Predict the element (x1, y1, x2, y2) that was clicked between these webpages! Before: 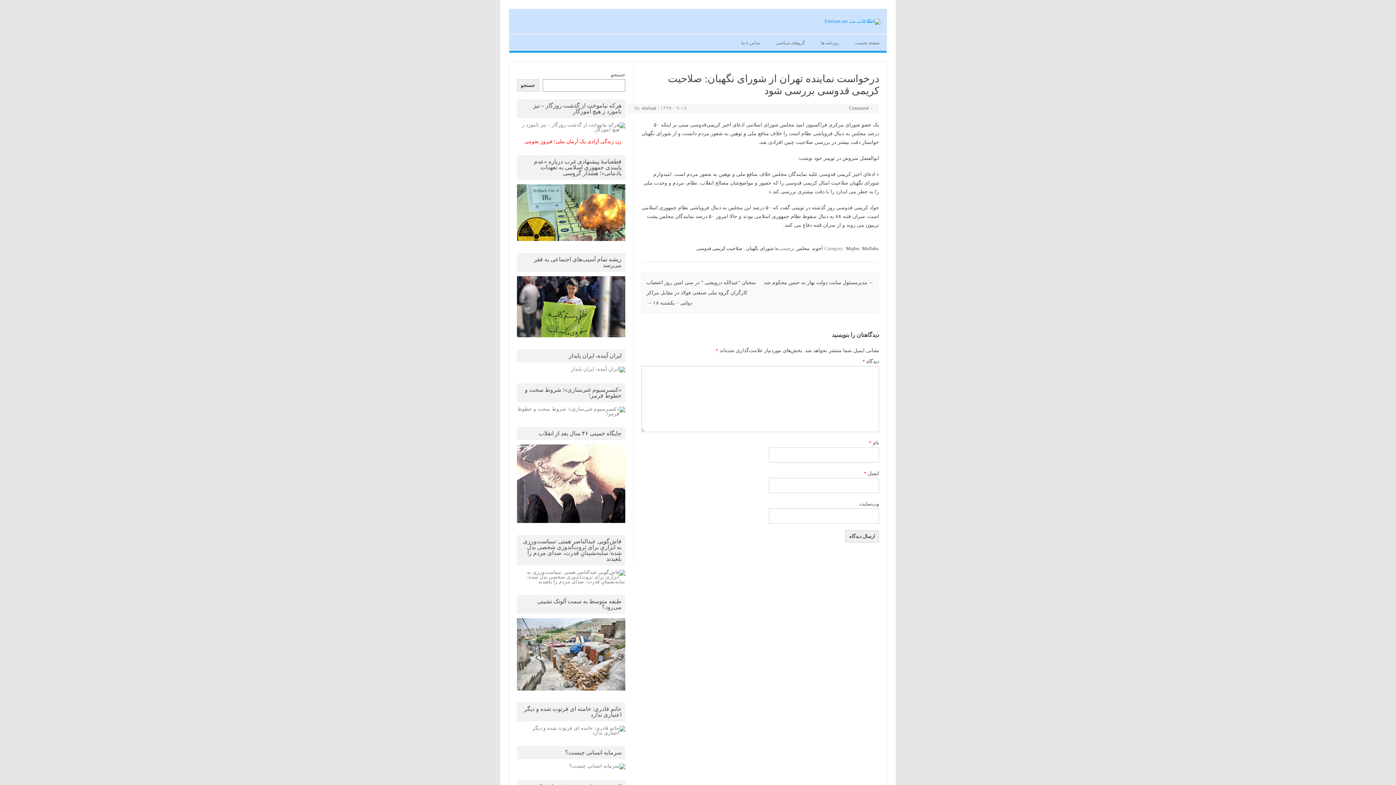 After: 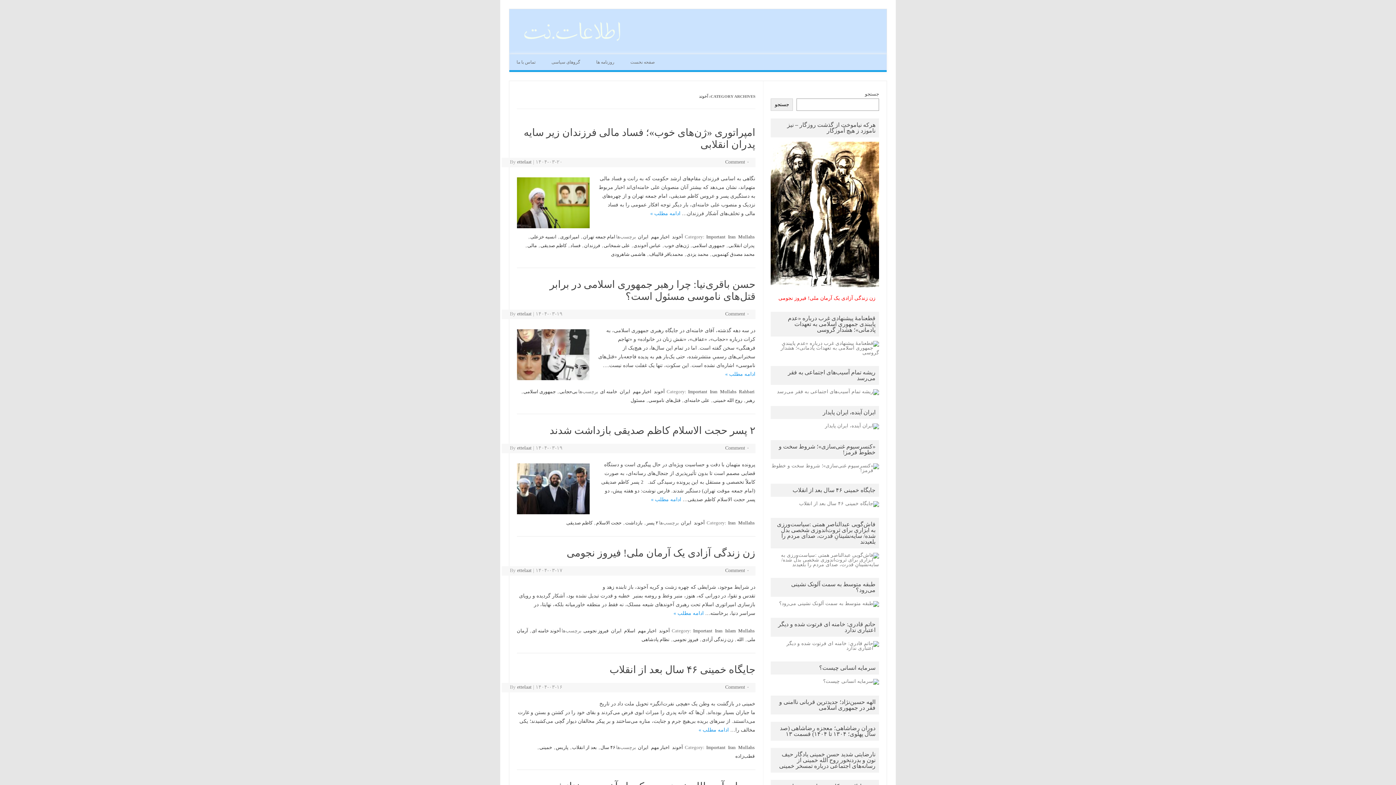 Action: label: آخوند bbox: (811, 245, 823, 252)